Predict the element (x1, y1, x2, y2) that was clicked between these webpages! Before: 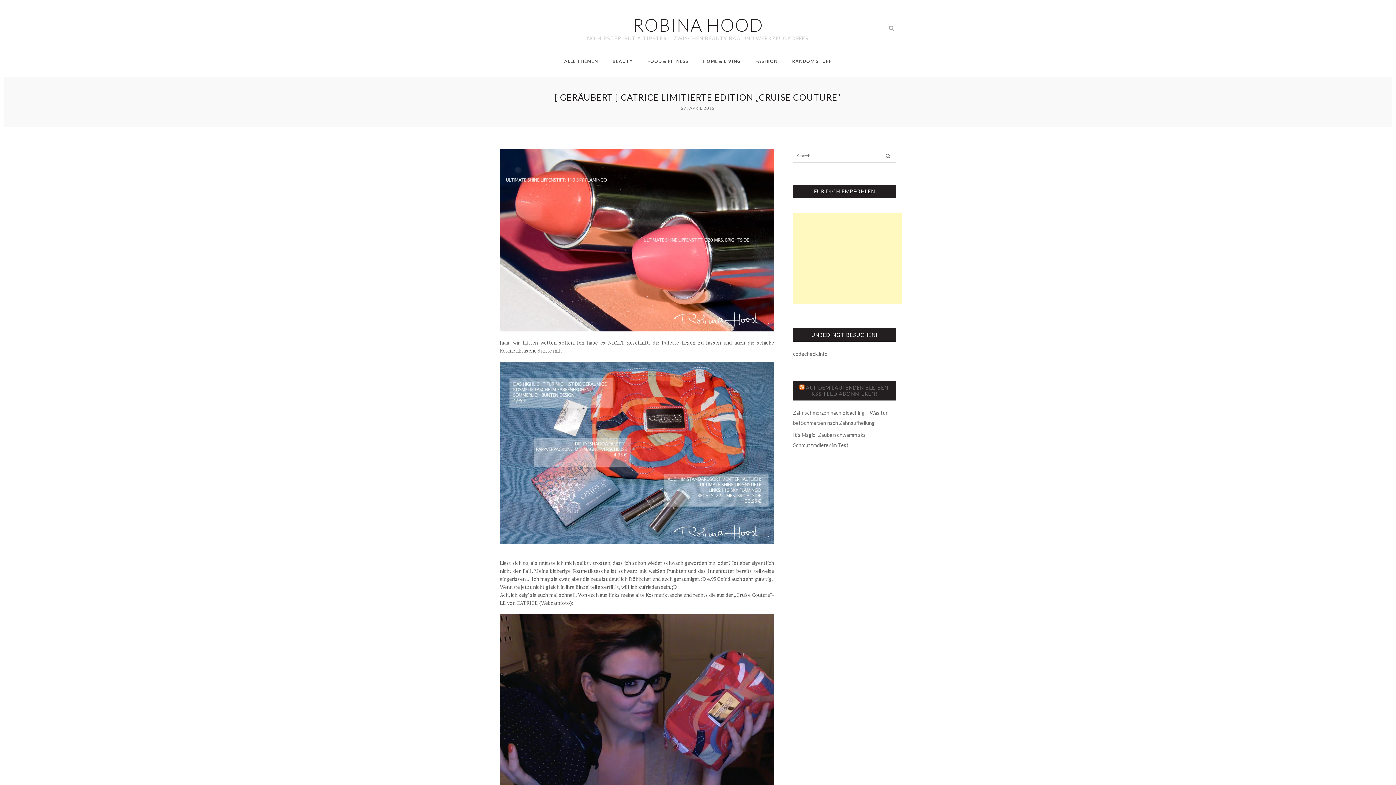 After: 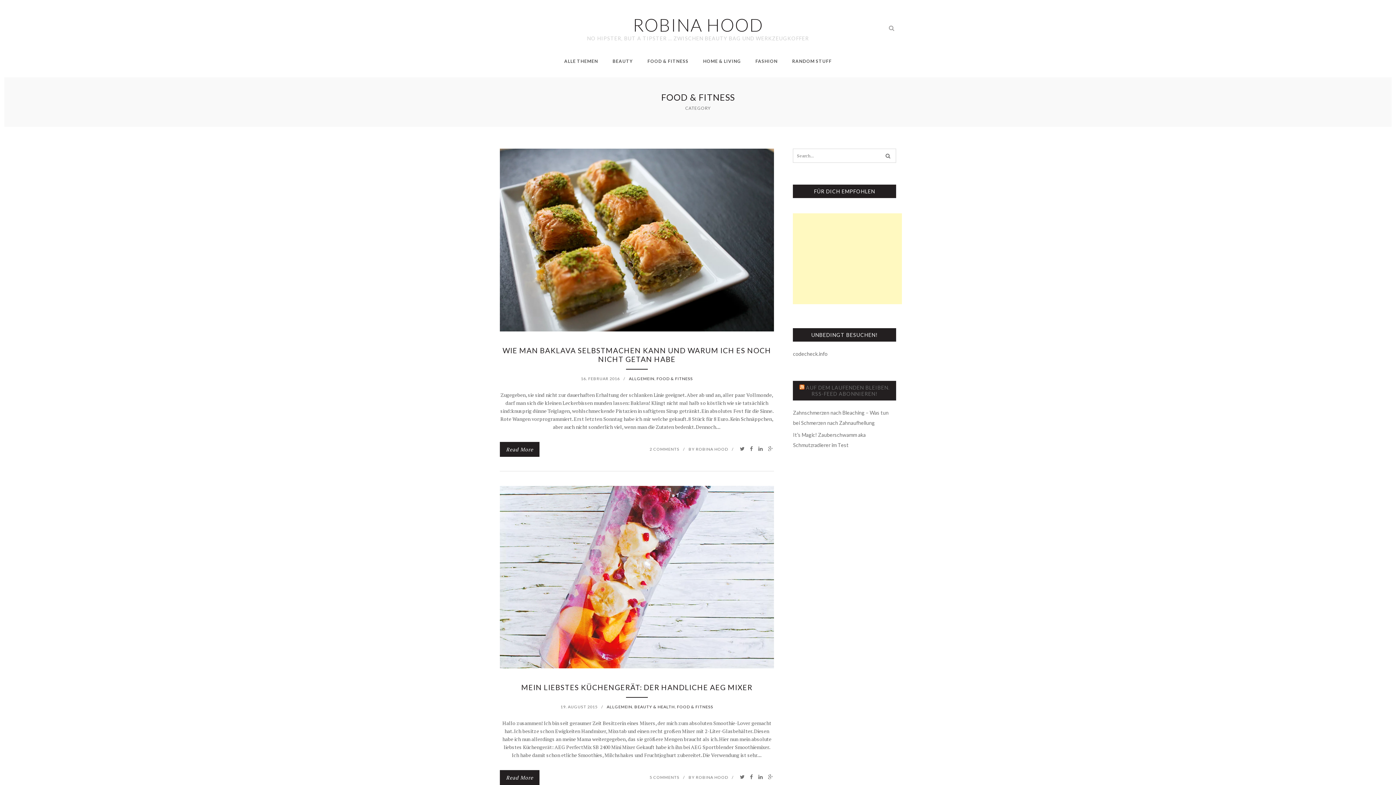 Action: label: FOOD & FITNESS bbox: (647, 56, 688, 66)